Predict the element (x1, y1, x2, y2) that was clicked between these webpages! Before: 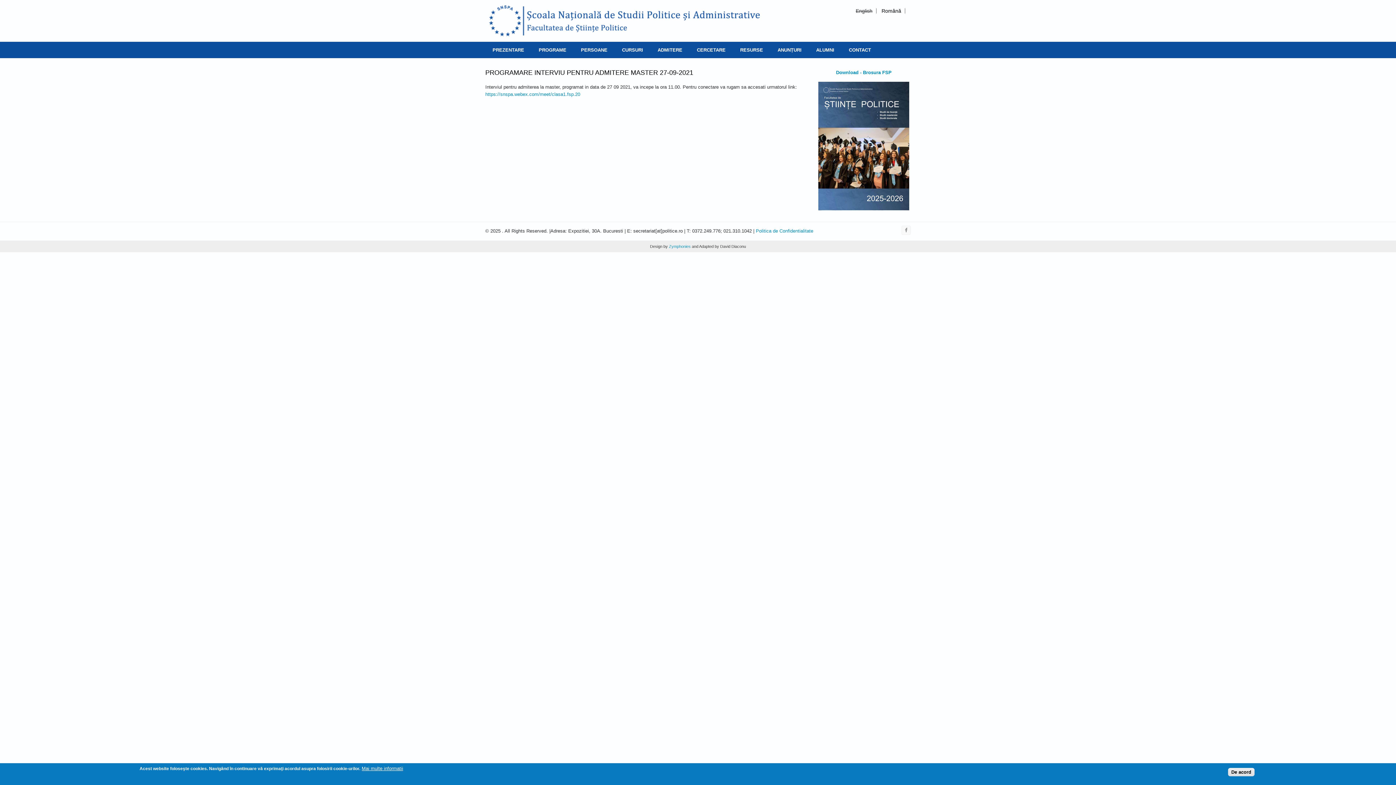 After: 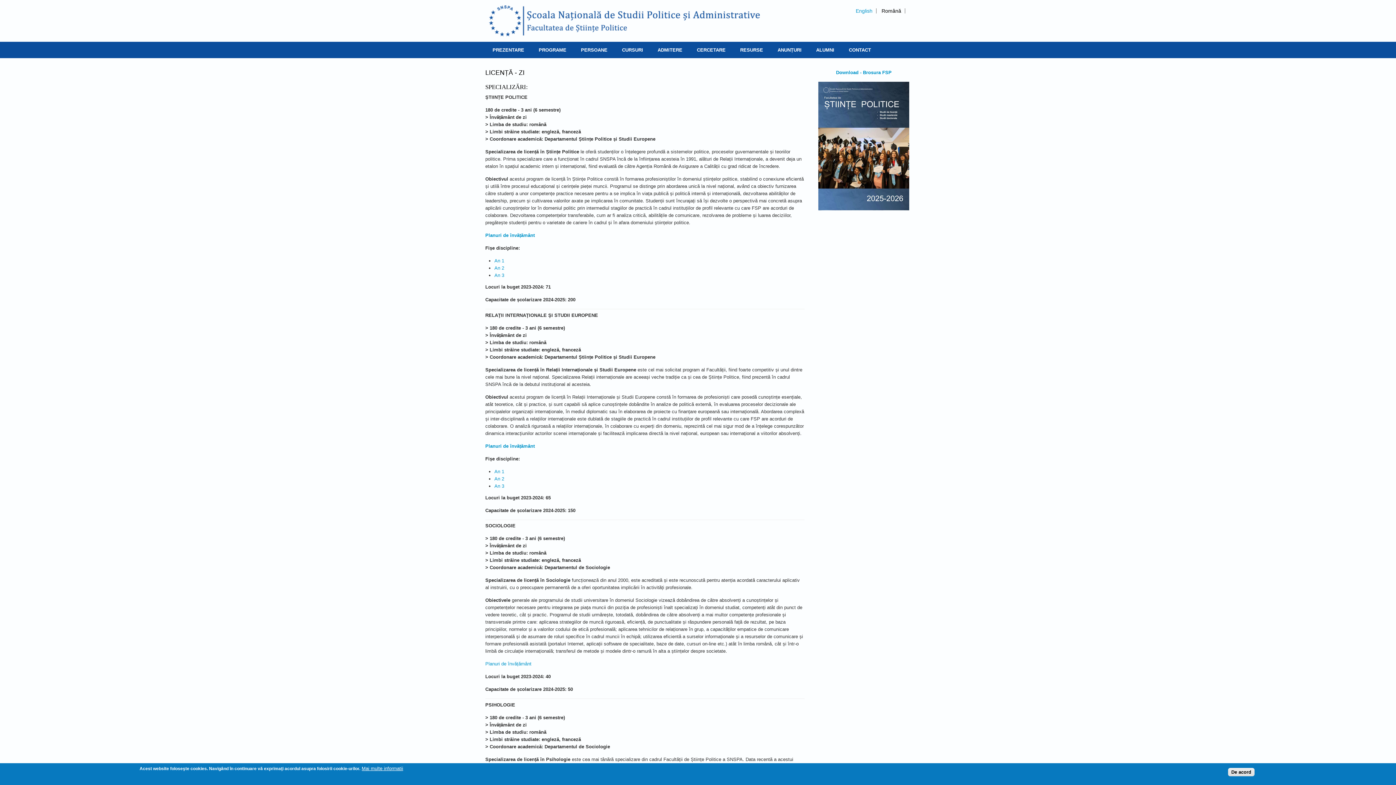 Action: label: PROGRAME bbox: (531, 41, 573, 58)